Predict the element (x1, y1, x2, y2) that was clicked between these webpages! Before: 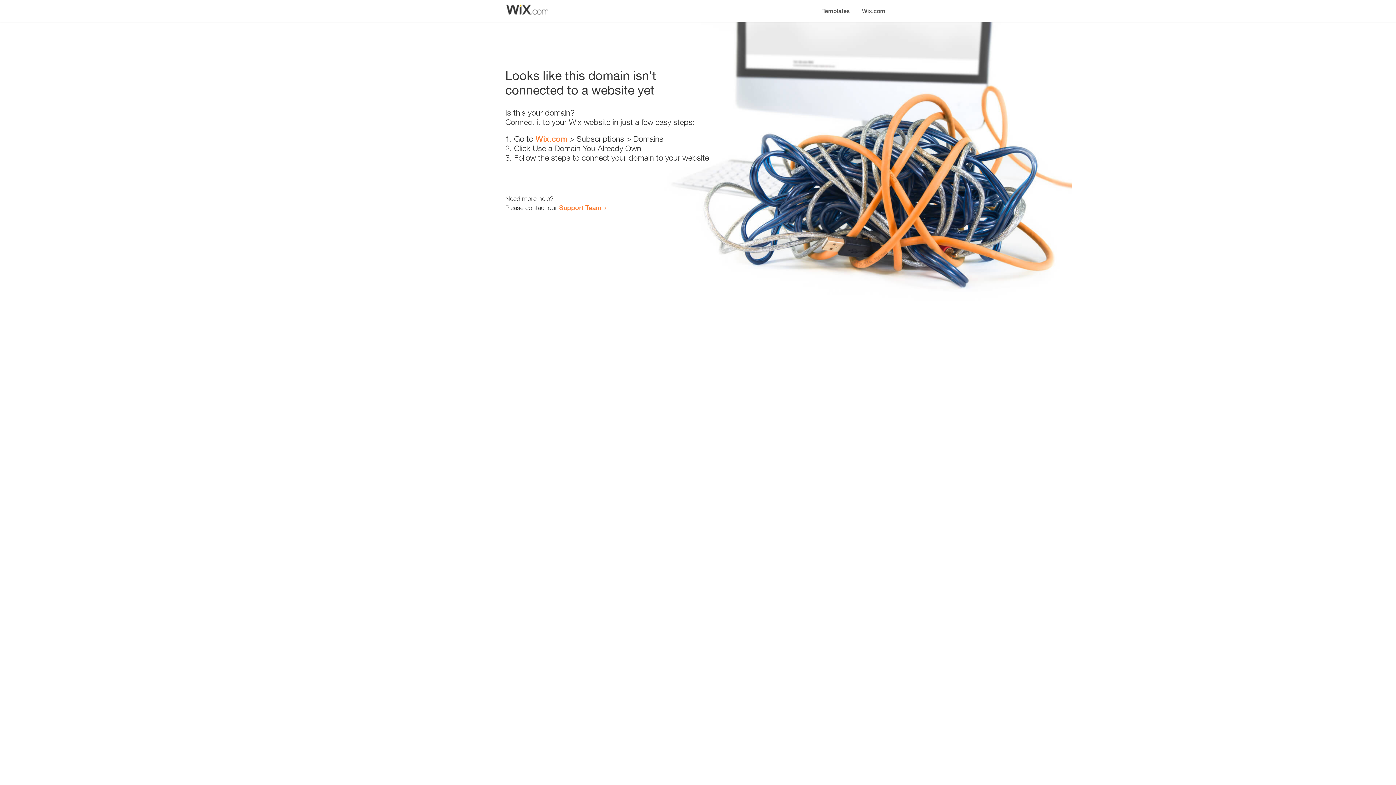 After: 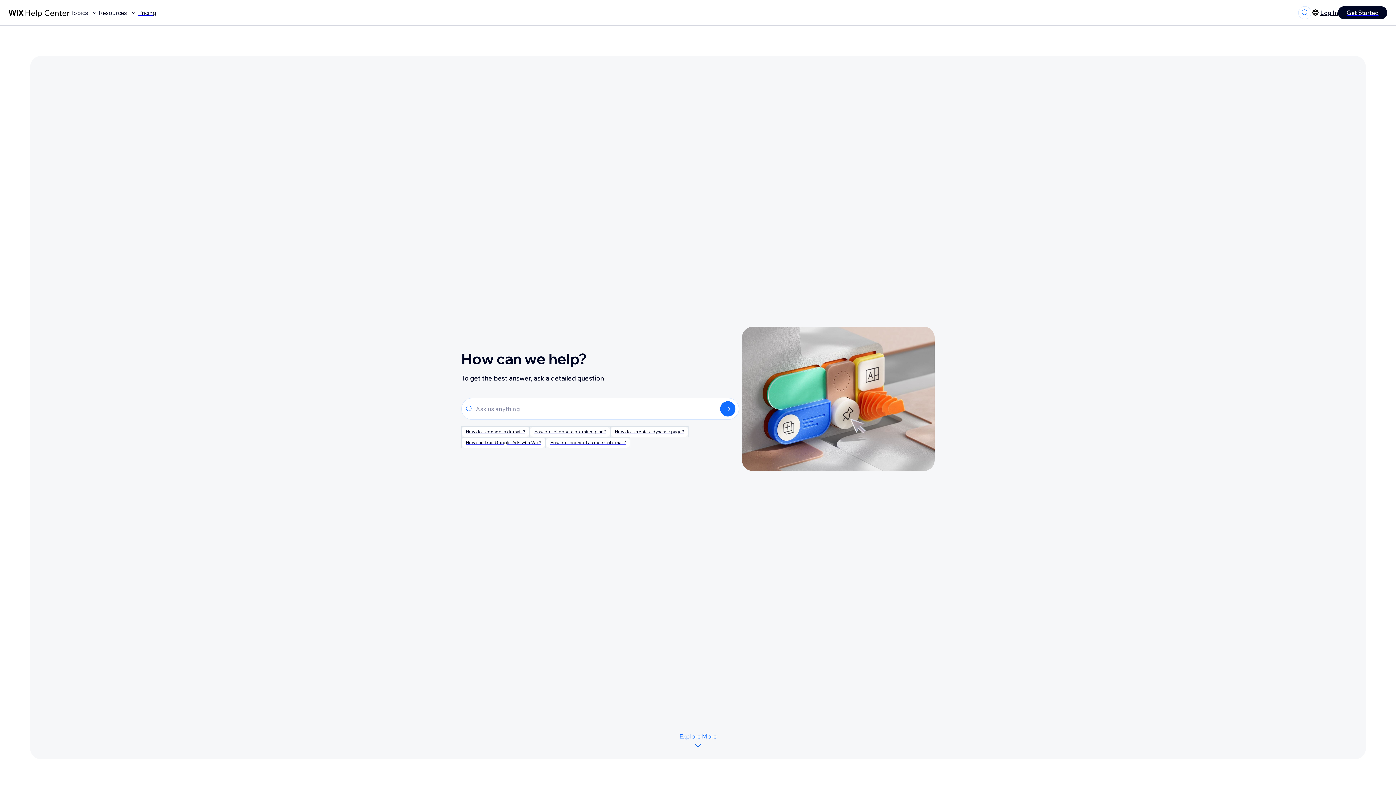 Action: bbox: (559, 203, 601, 211) label: Support Team